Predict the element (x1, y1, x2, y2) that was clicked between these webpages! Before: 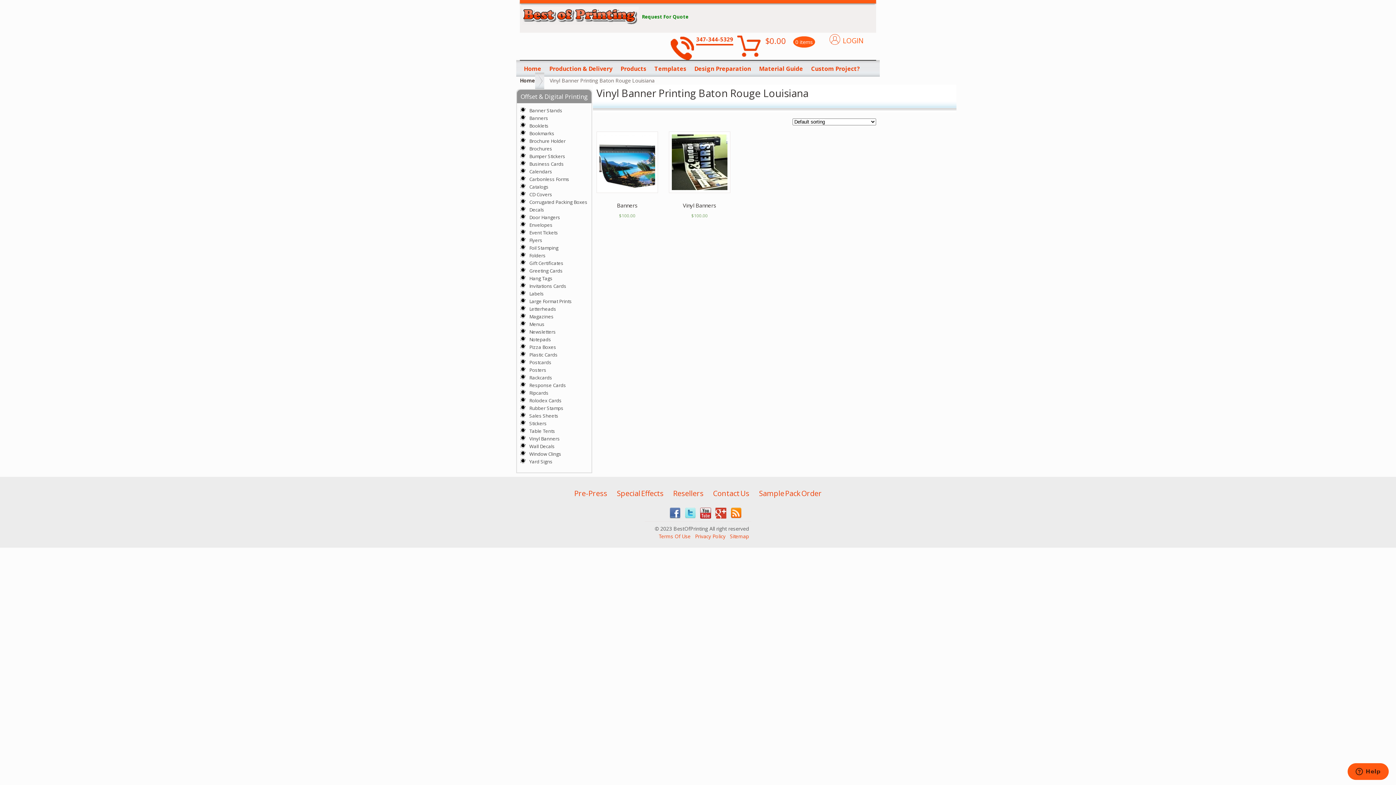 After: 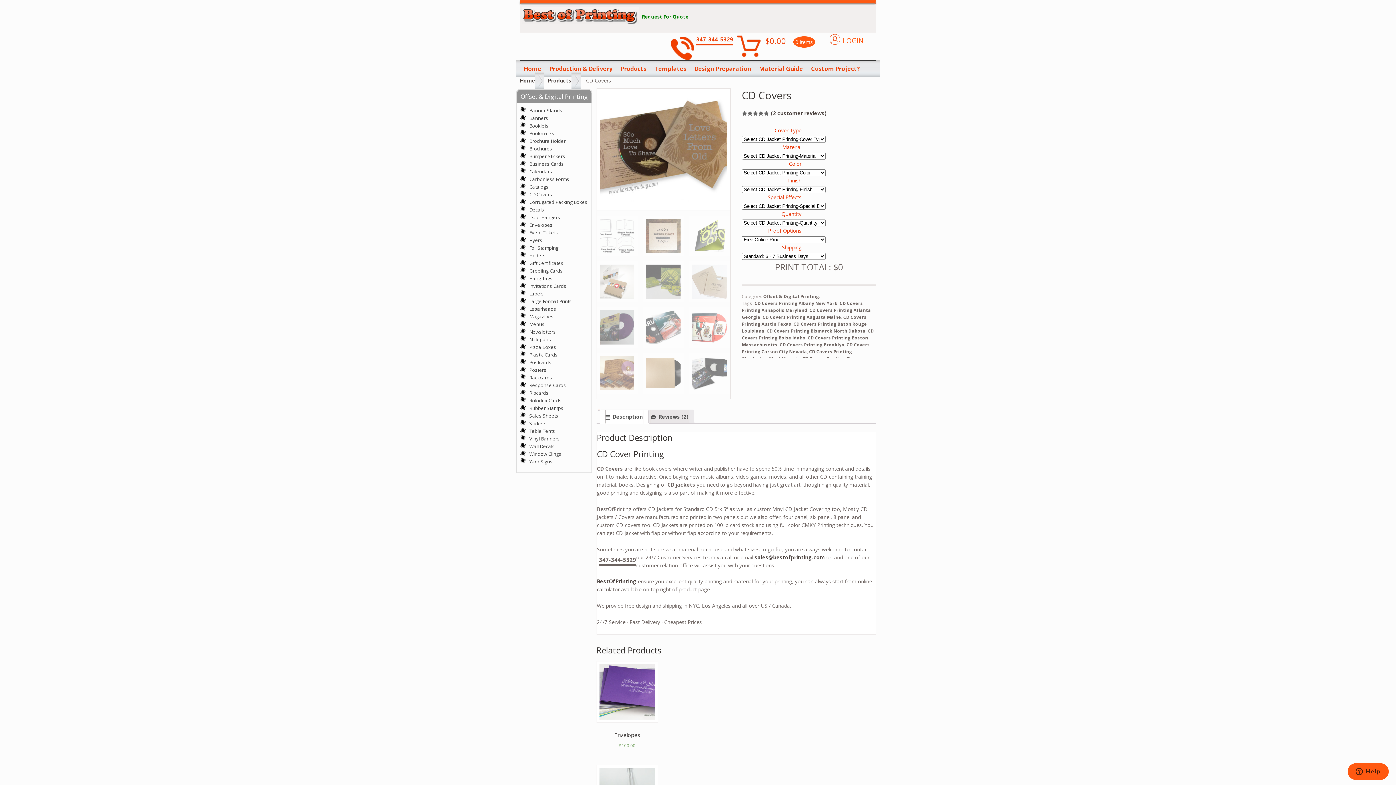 Action: label: CD Covers bbox: (520, 191, 552, 197)